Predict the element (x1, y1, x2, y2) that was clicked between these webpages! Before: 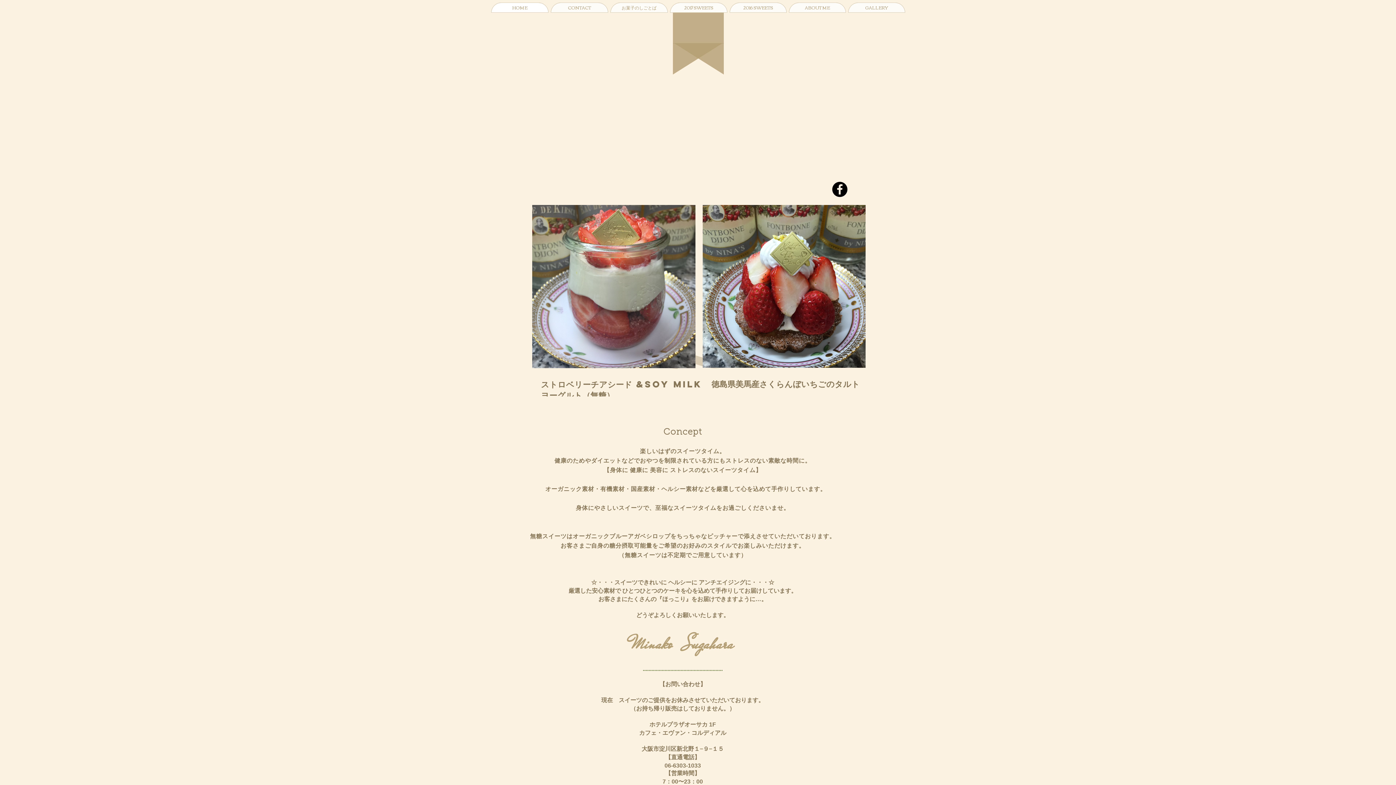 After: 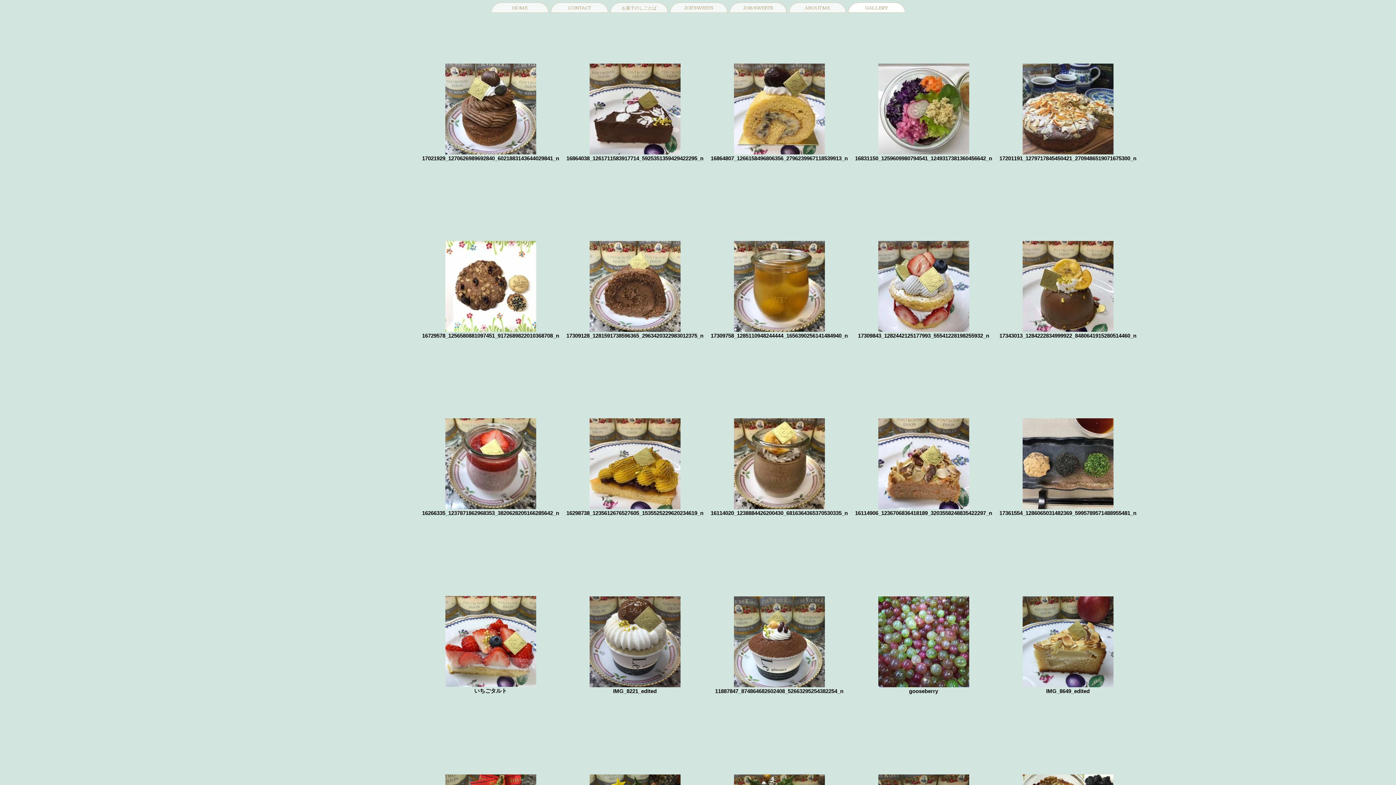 Action: bbox: (848, 2, 905, 12) label: GALLERY